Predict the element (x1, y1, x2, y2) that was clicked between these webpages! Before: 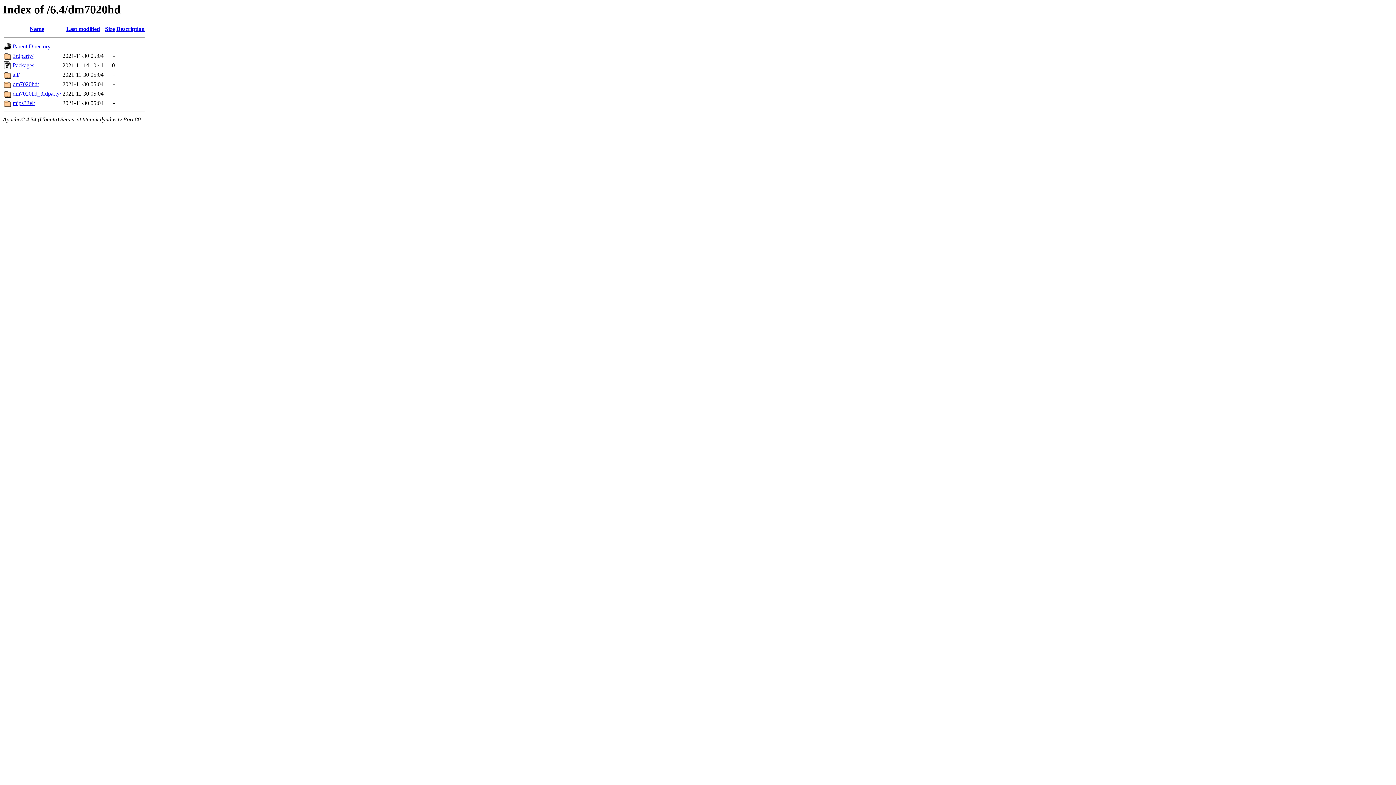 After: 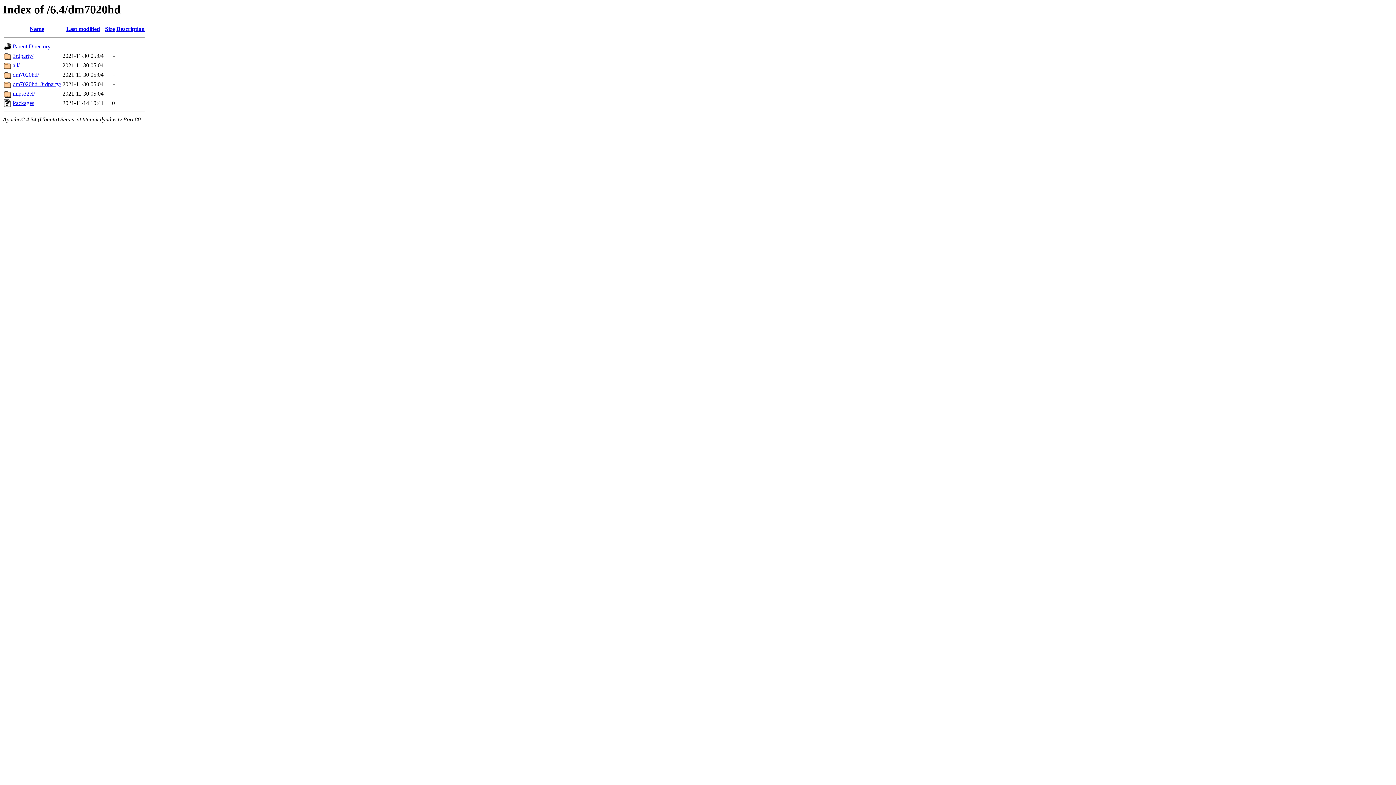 Action: label: Size bbox: (105, 25, 114, 32)